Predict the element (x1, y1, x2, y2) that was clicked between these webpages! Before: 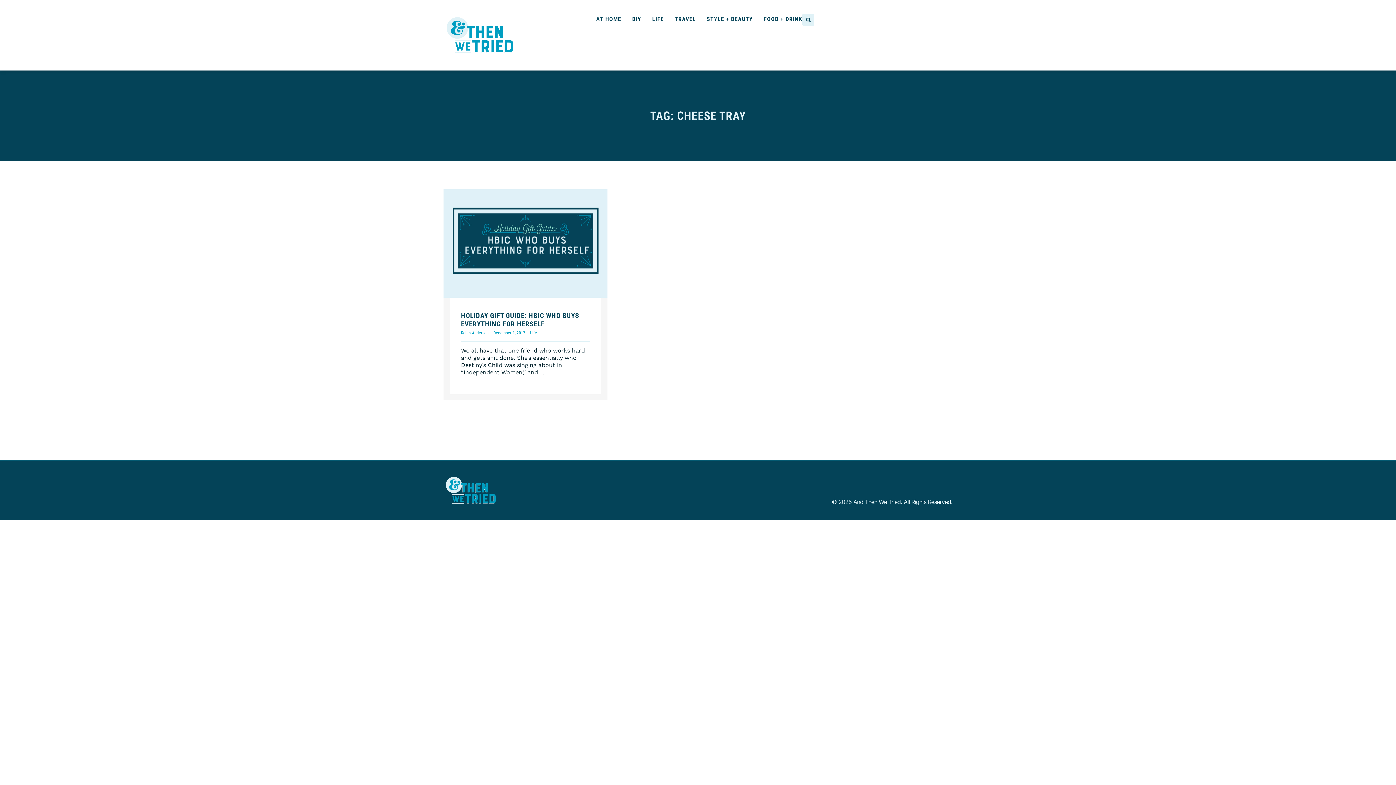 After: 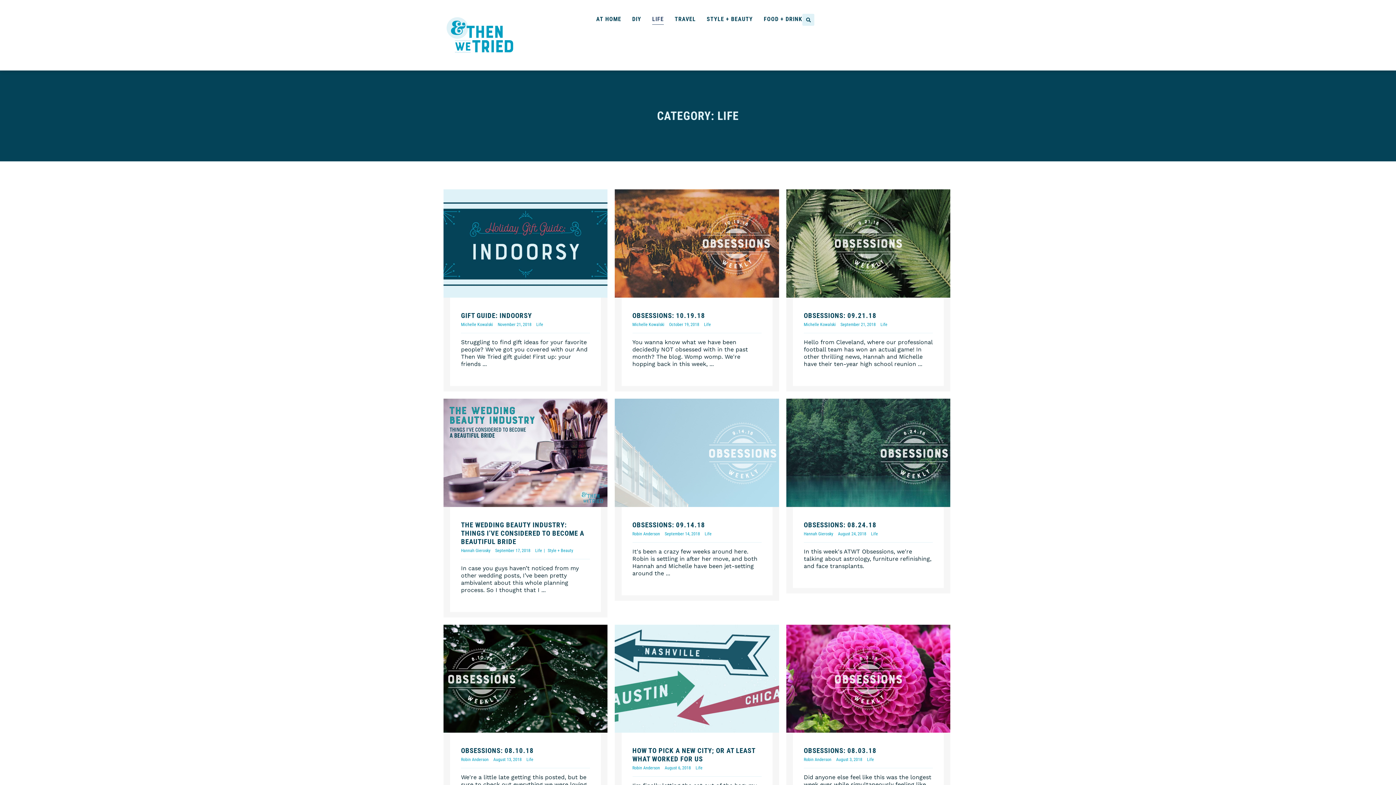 Action: bbox: (652, 13, 664, 24) label: LIFE